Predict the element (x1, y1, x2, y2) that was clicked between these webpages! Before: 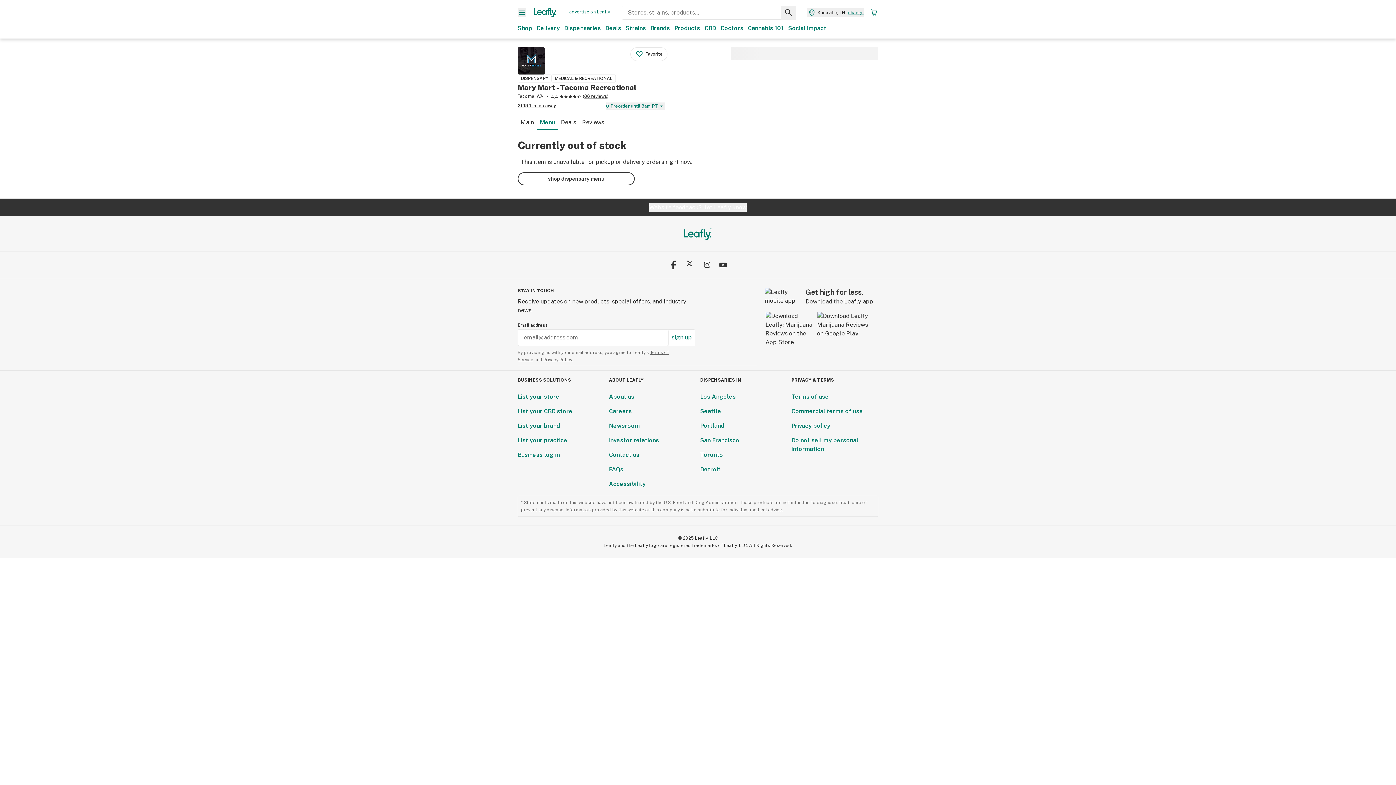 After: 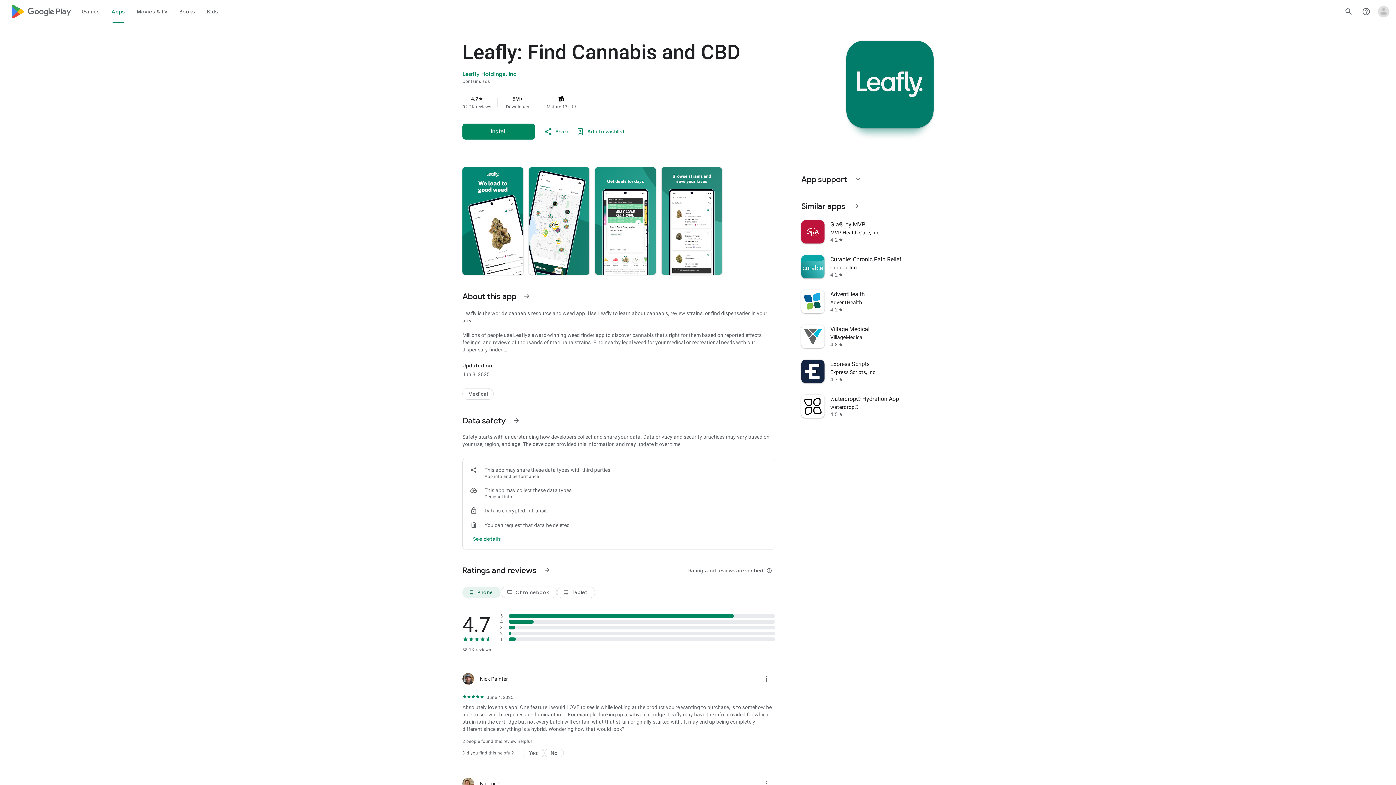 Action: bbox: (817, 312, 874, 346)